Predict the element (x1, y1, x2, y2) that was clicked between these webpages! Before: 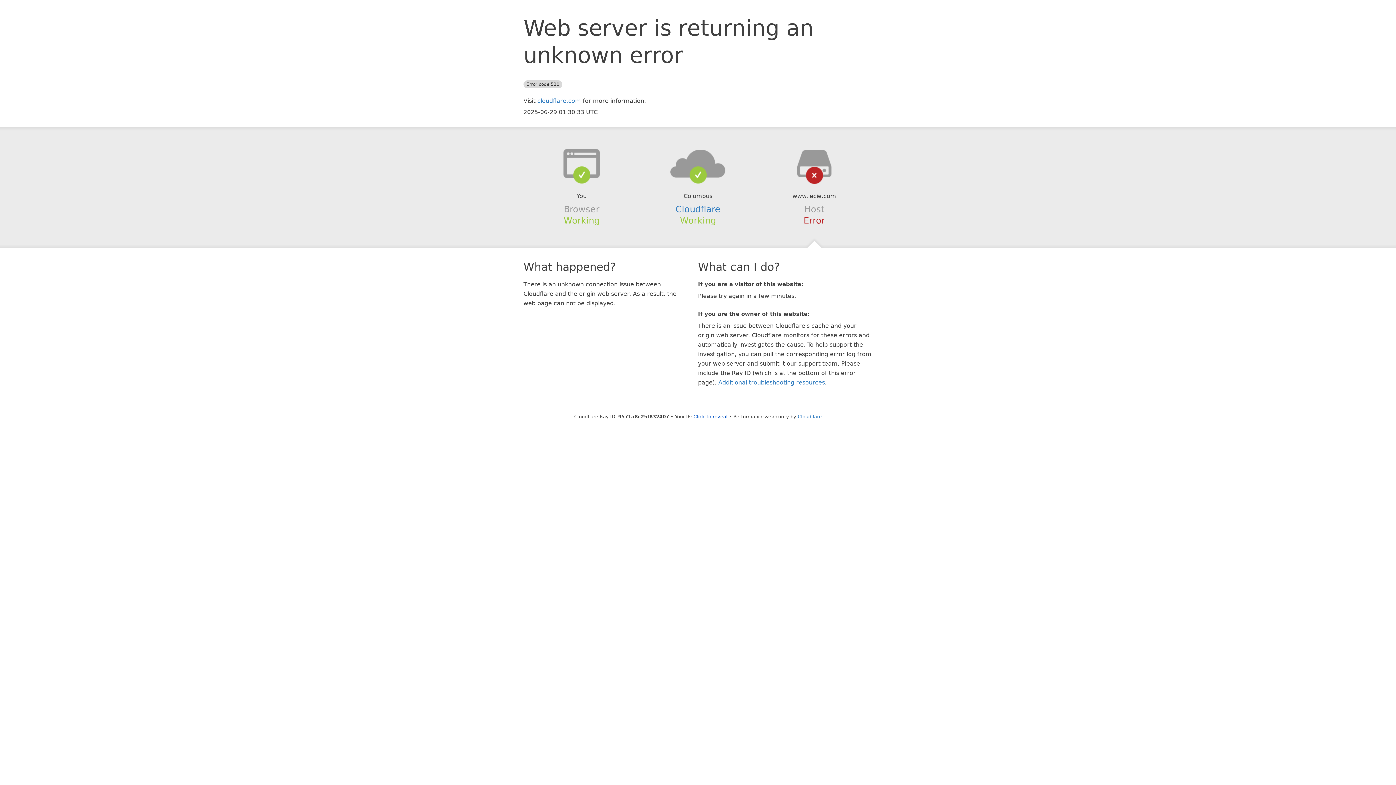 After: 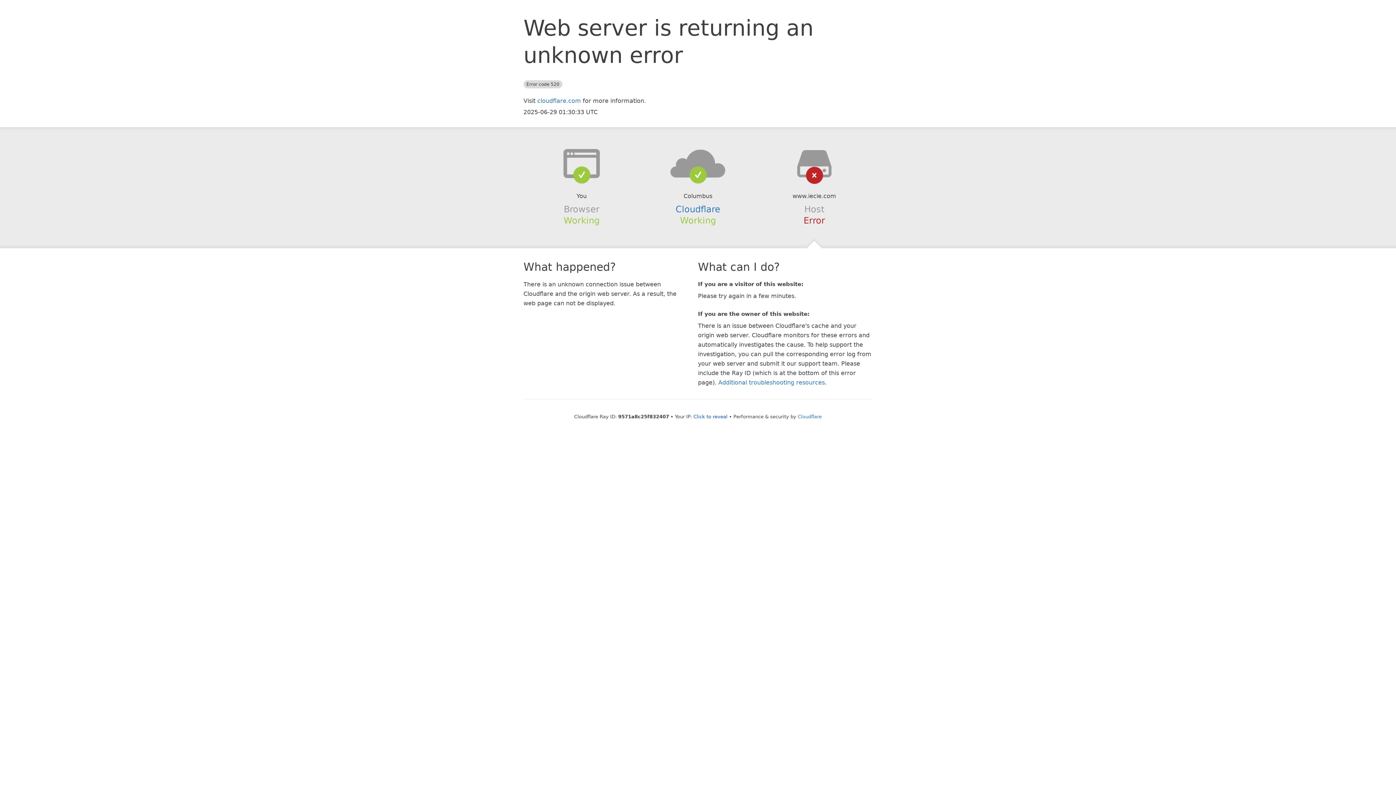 Action: bbox: (639, 148, 756, 178)